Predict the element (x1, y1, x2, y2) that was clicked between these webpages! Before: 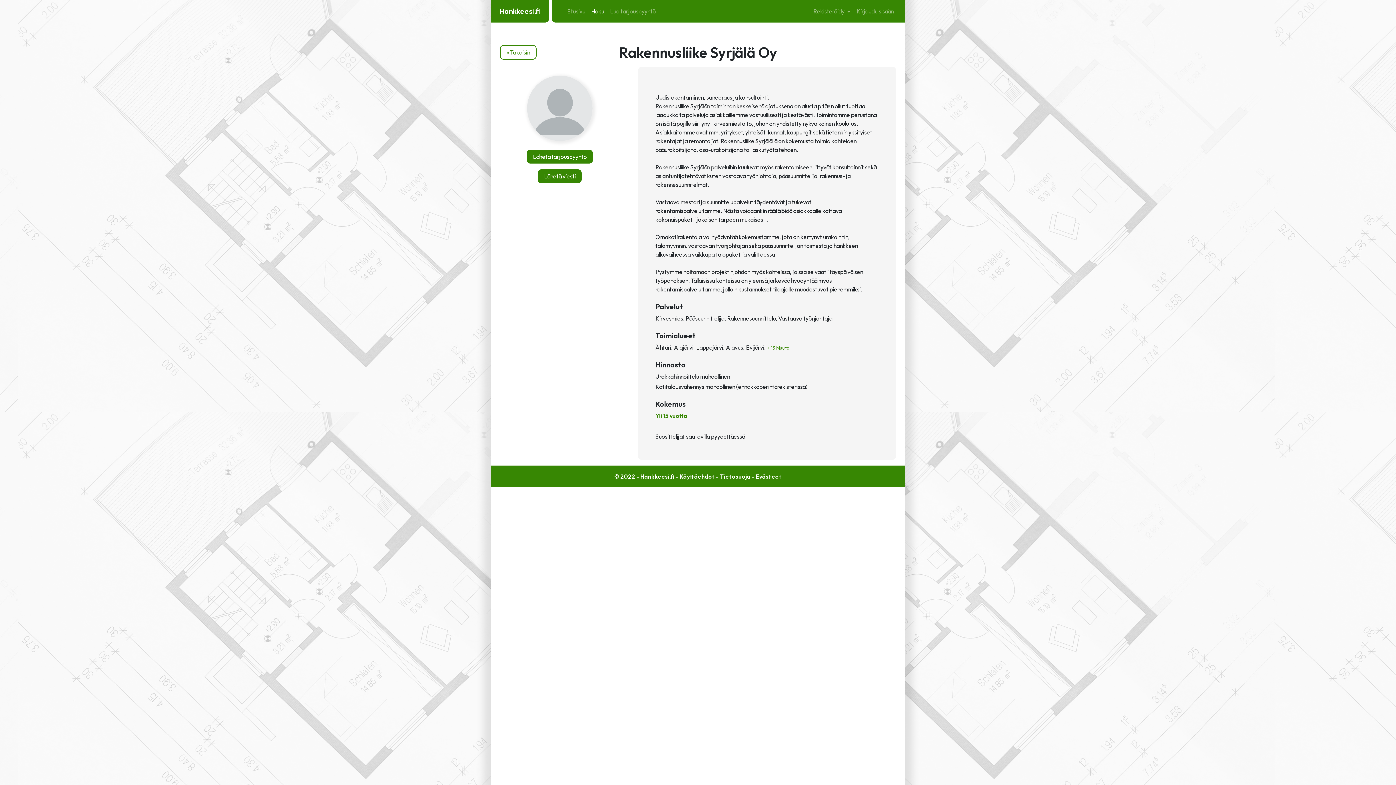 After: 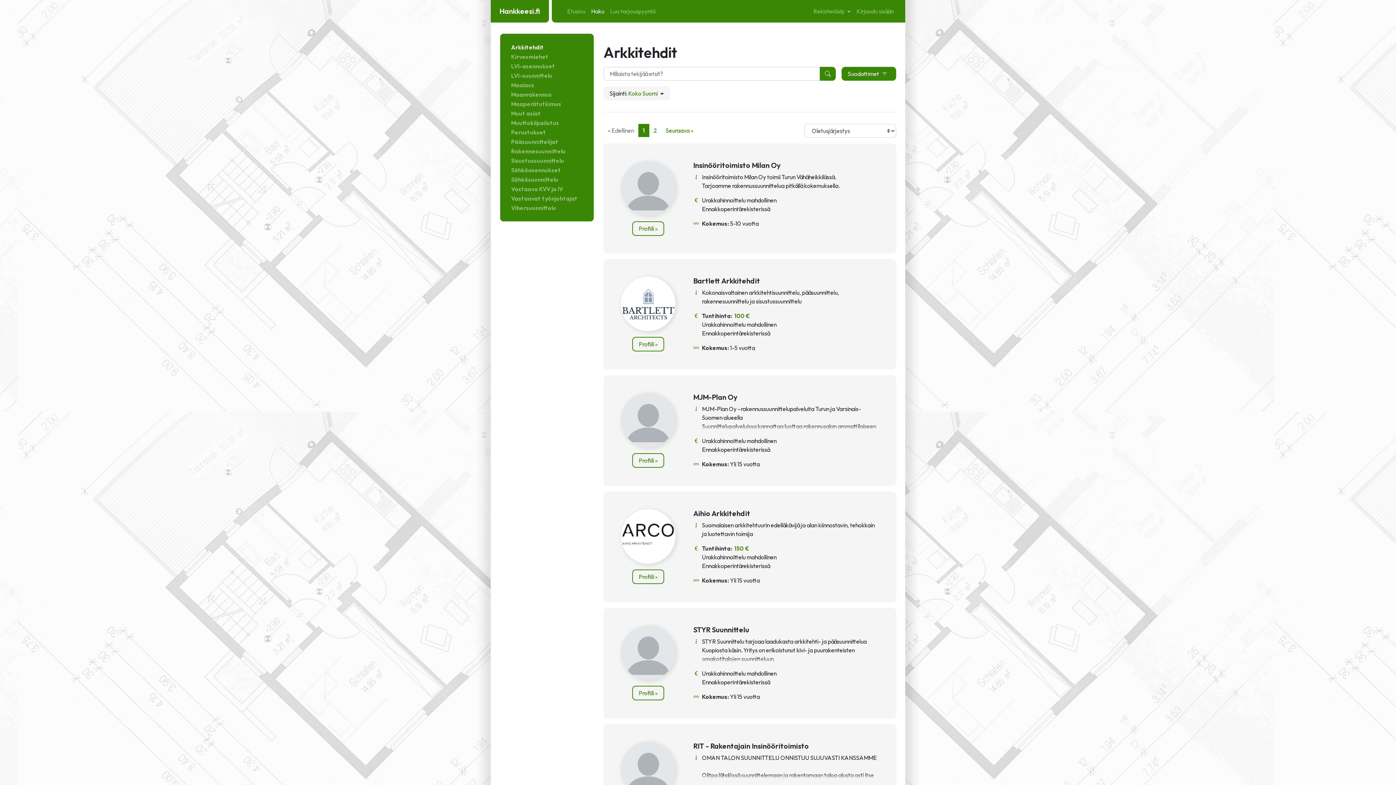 Action: bbox: (588, 4, 607, 18) label: Haku